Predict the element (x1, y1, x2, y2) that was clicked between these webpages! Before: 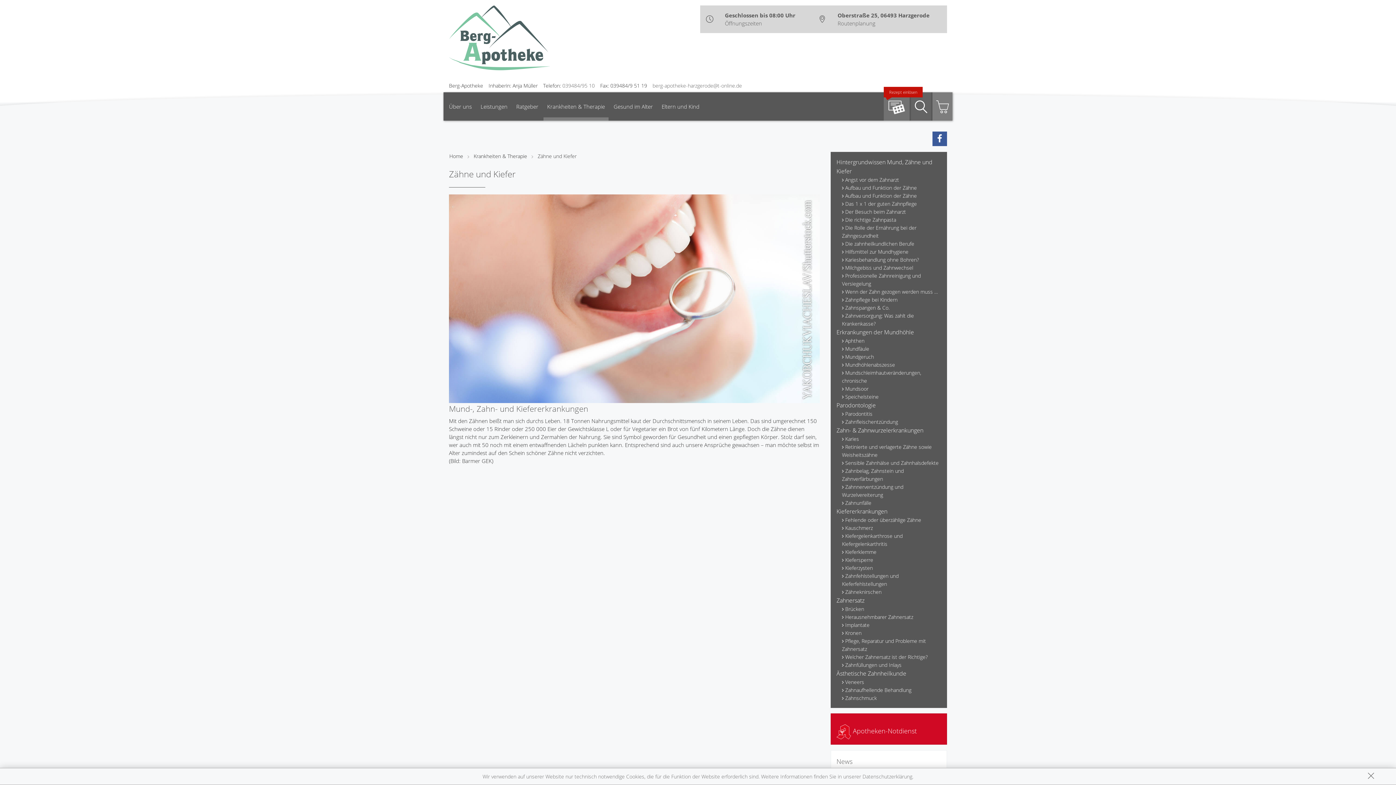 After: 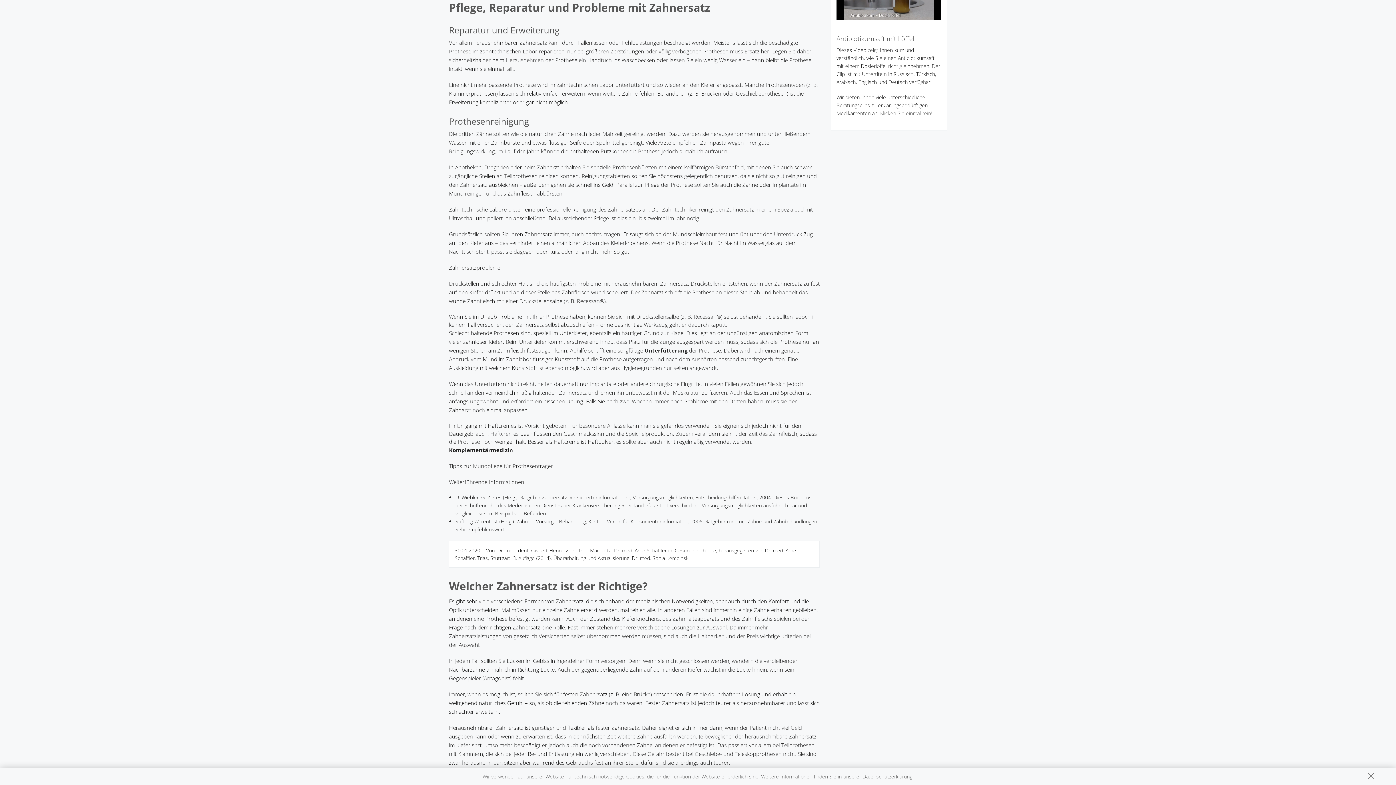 Action: bbox: (842, 637, 941, 653) label: Pflege, Reparatur und Probleme mit Zahnersatz